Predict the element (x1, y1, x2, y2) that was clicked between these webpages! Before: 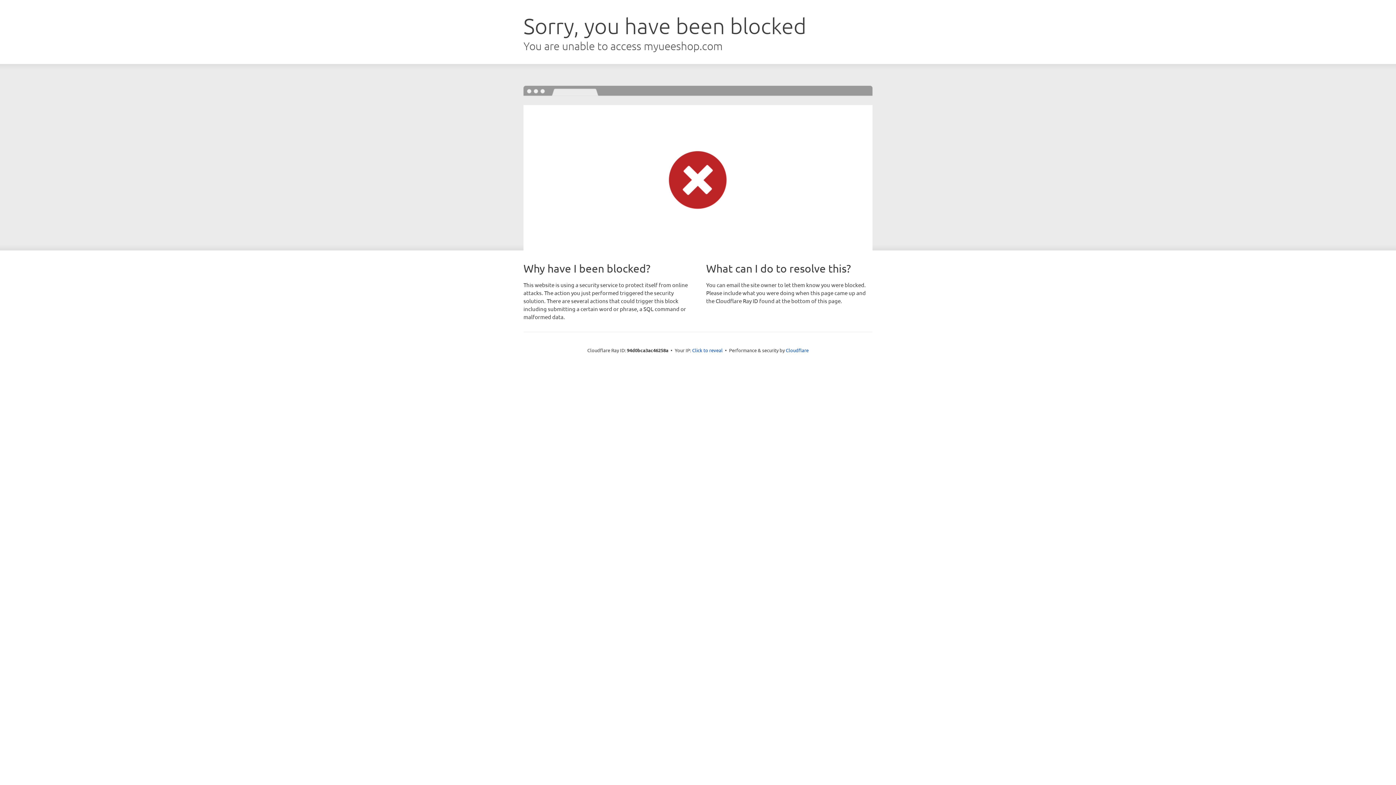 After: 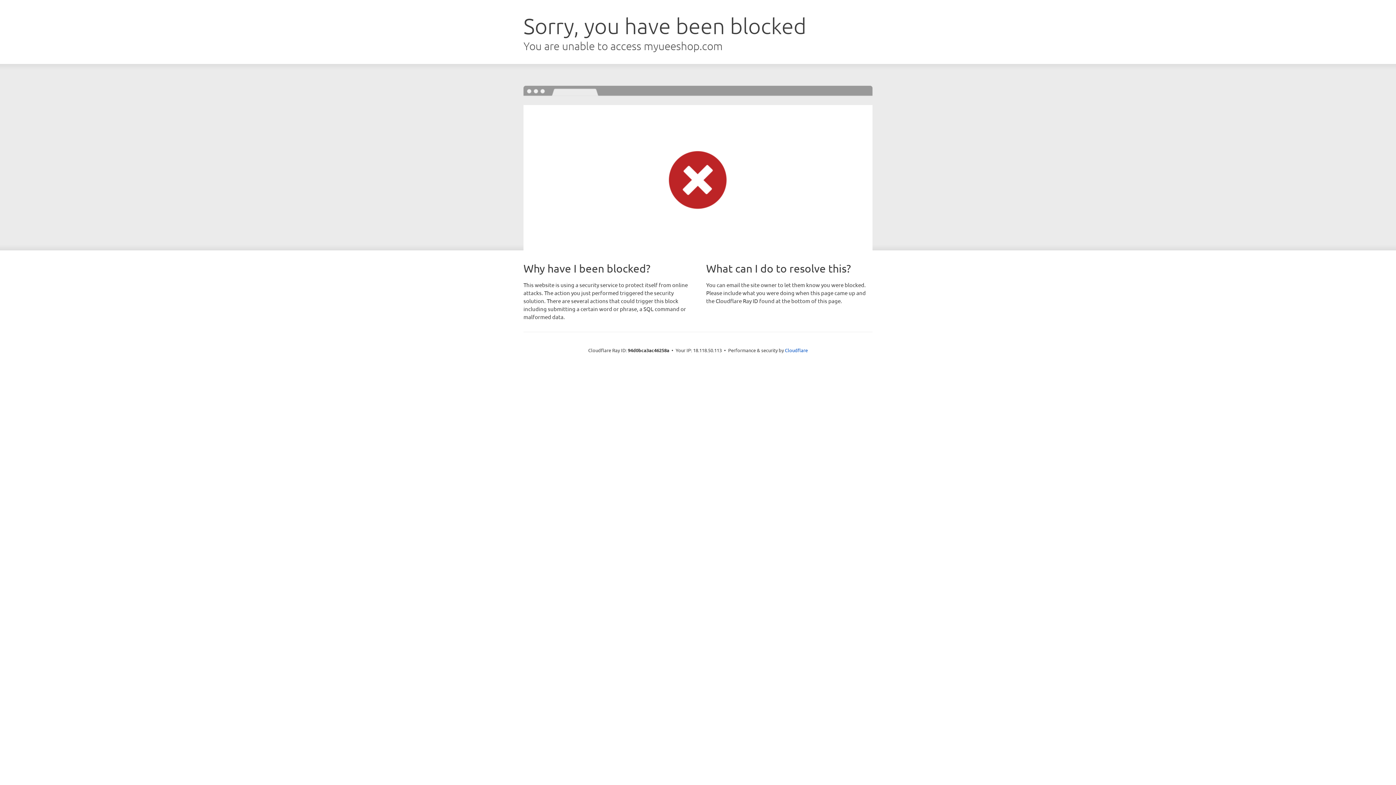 Action: label: Click to reveal bbox: (692, 346, 722, 353)